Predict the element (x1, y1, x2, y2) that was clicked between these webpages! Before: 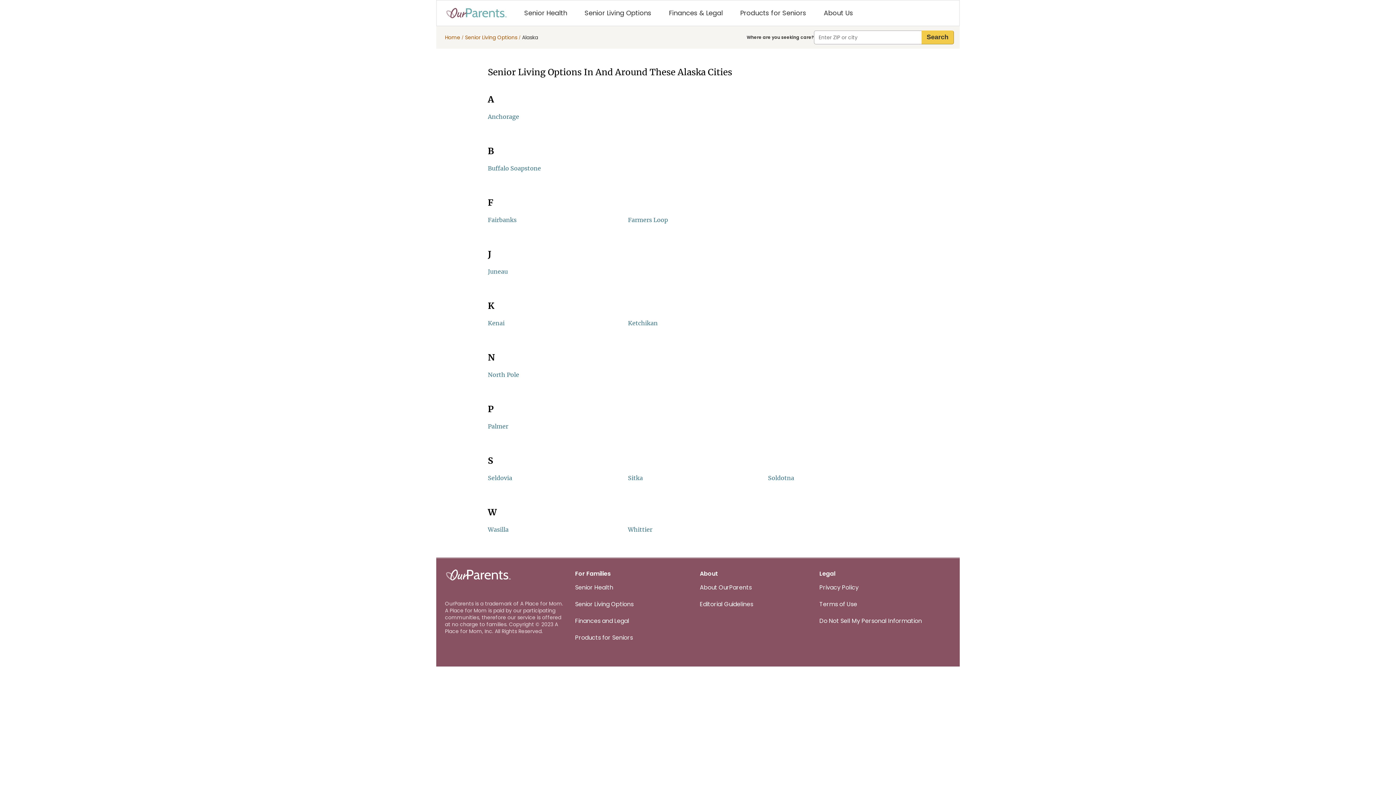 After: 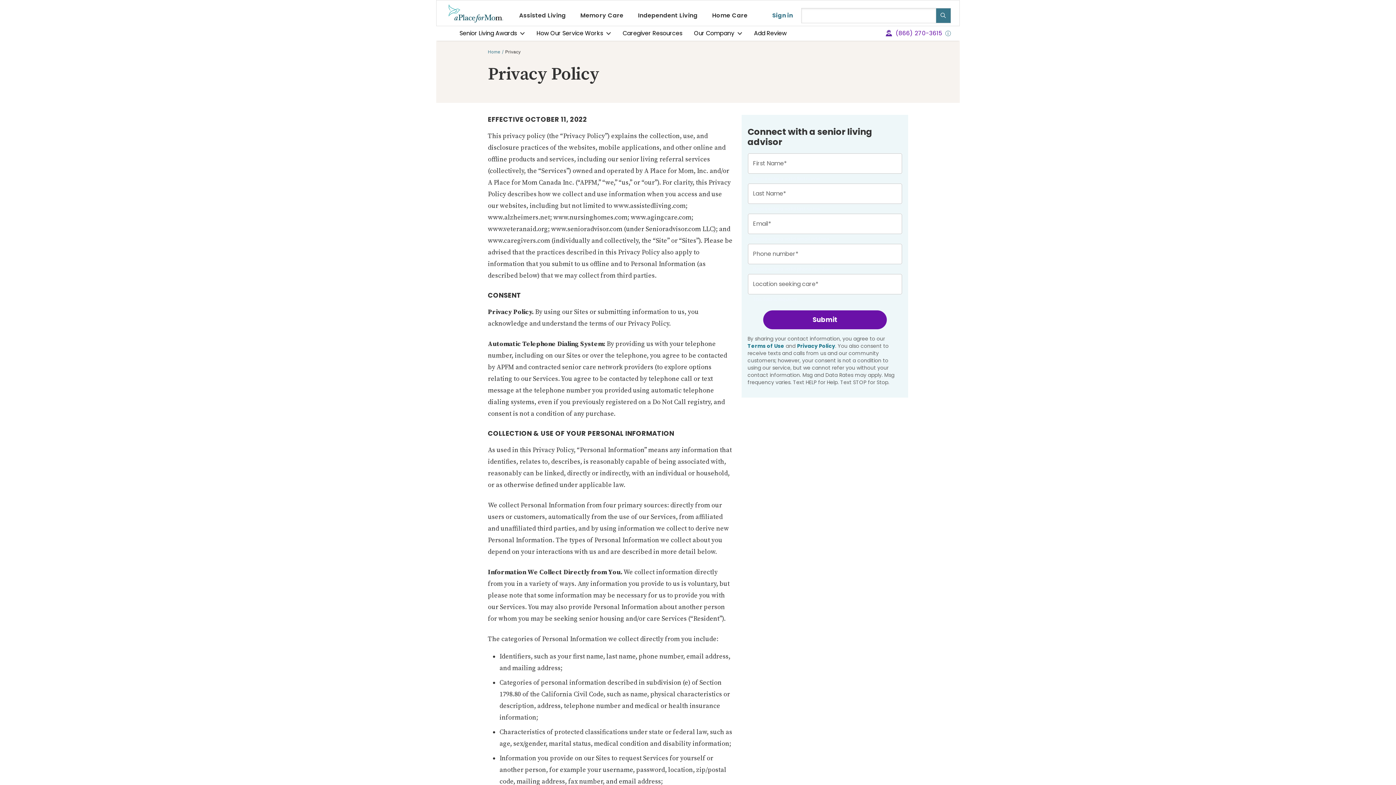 Action: bbox: (819, 578, 922, 592) label: Privacy Policy